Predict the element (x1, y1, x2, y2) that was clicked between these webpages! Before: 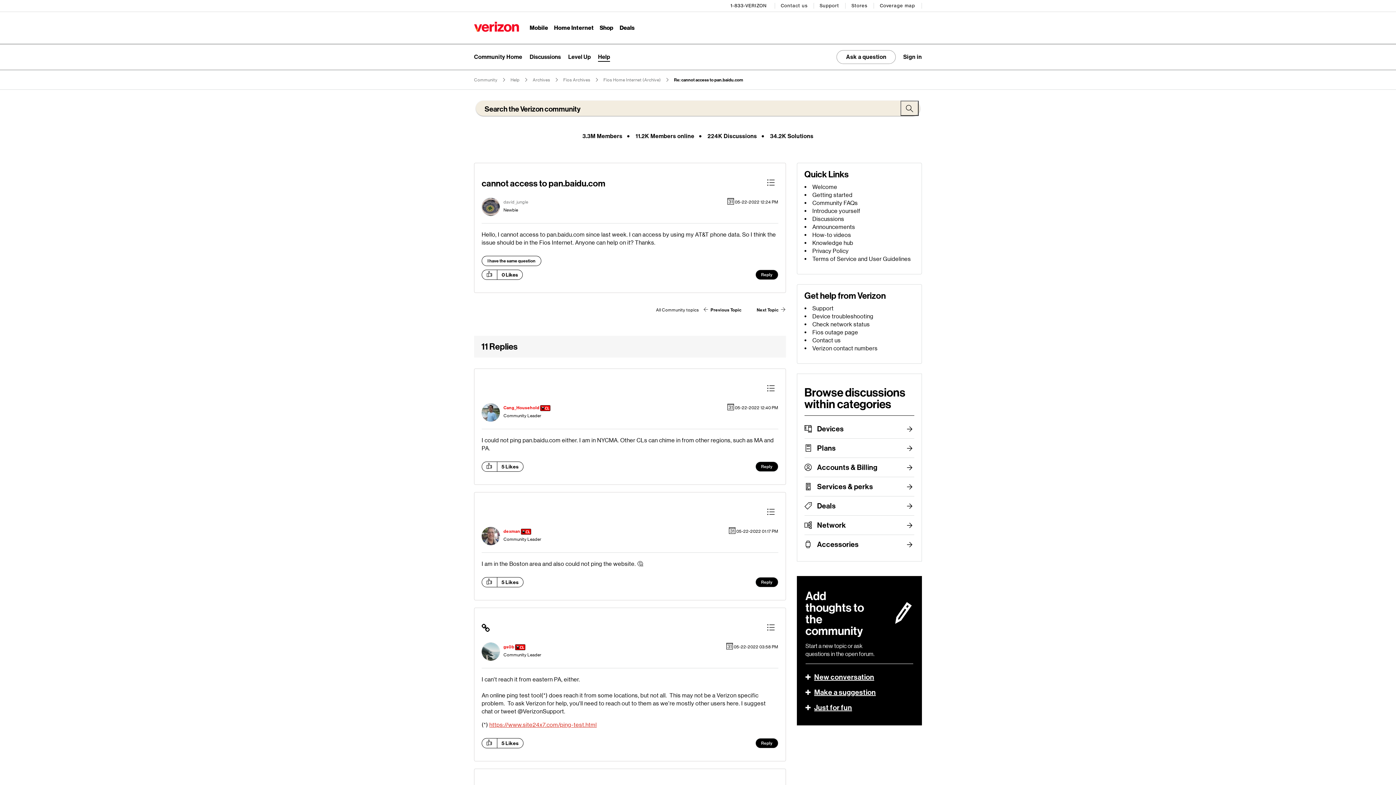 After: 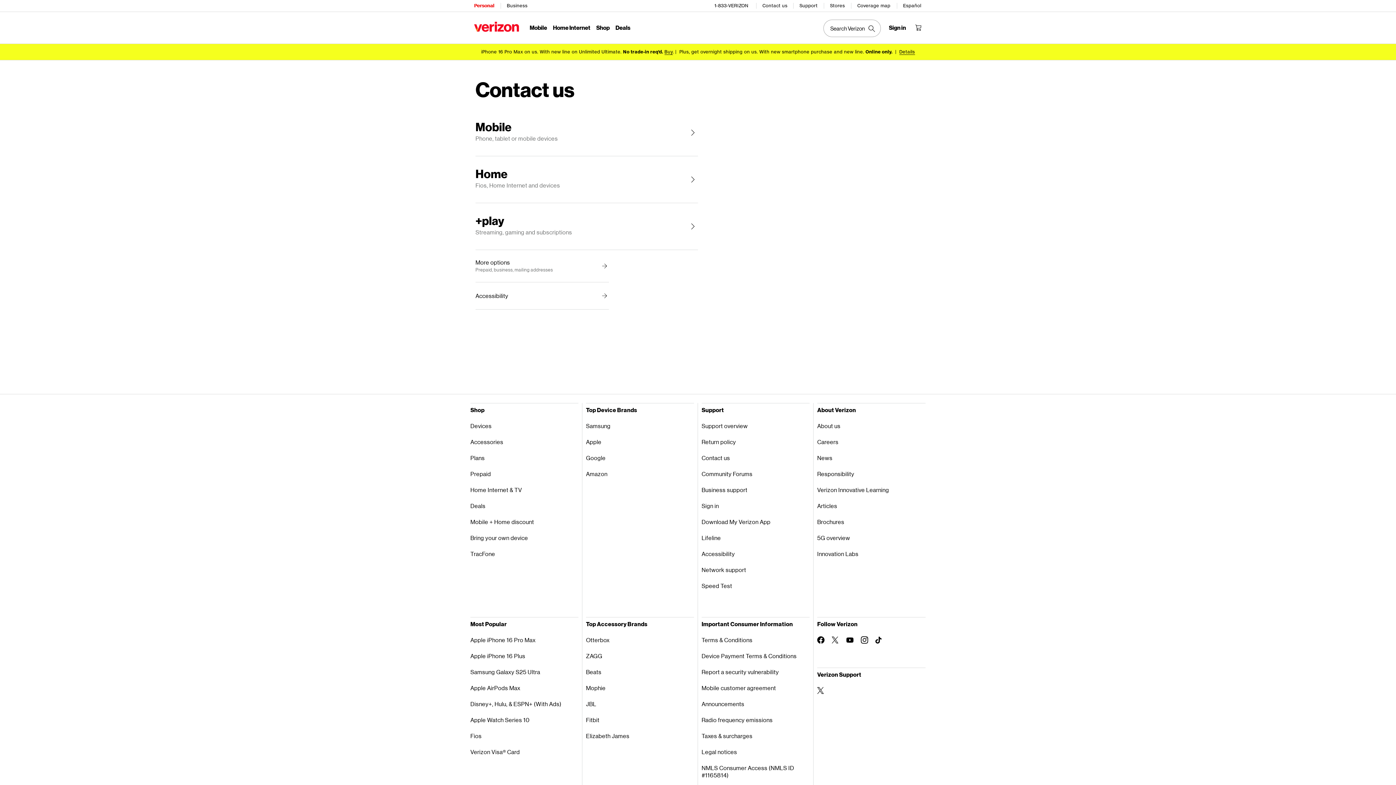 Action: bbox: (780, 0, 808, 11) label: Contact us